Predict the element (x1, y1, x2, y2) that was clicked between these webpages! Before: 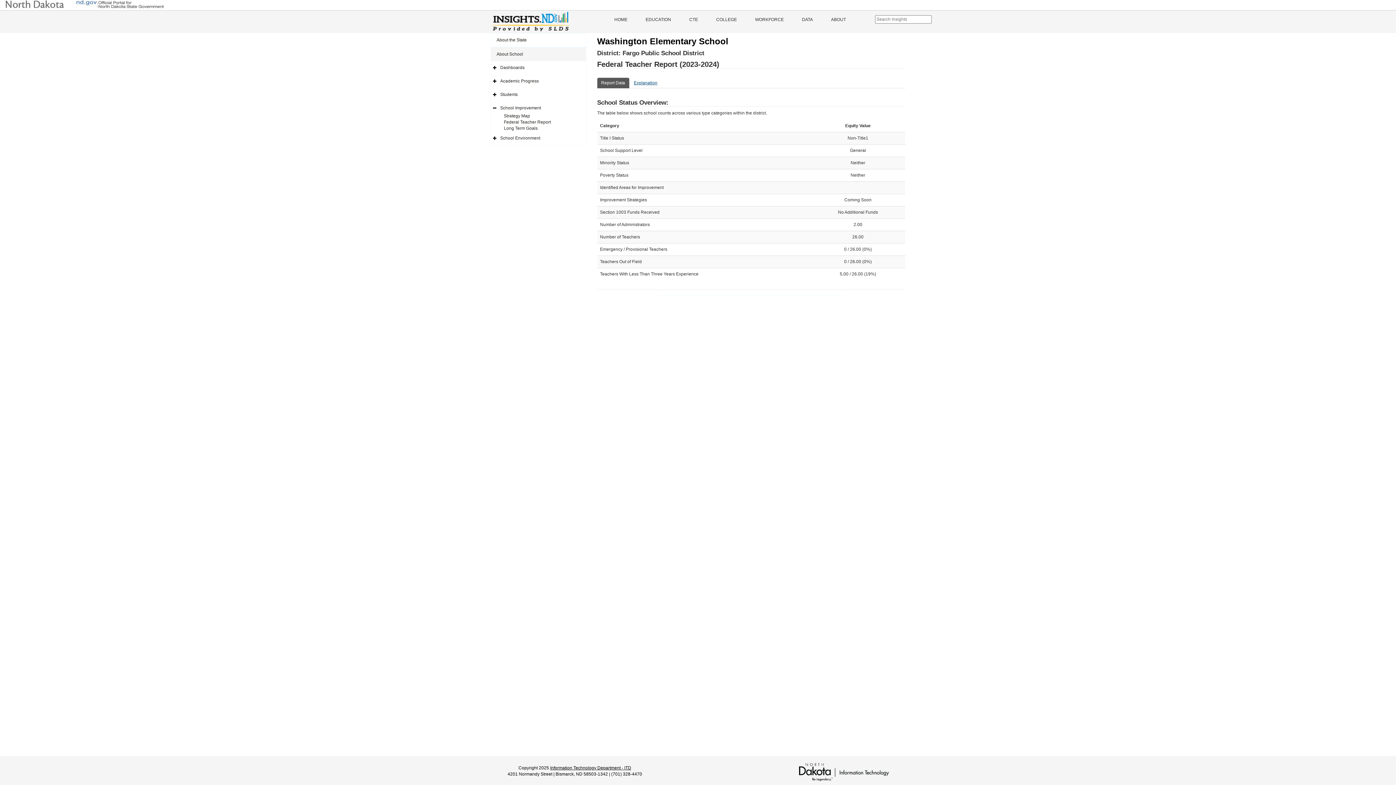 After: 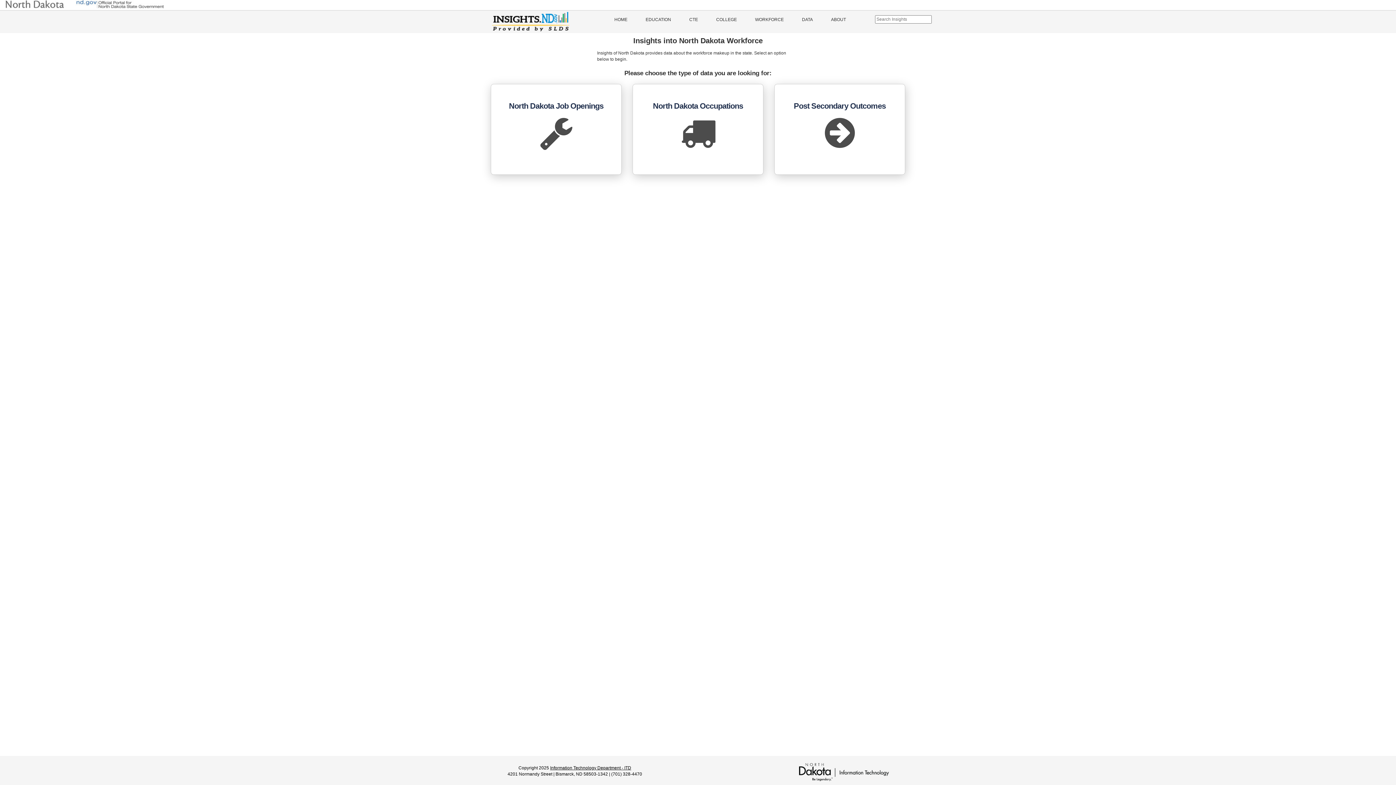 Action: label: WORKFORCE bbox: (746, 10, 793, 28)